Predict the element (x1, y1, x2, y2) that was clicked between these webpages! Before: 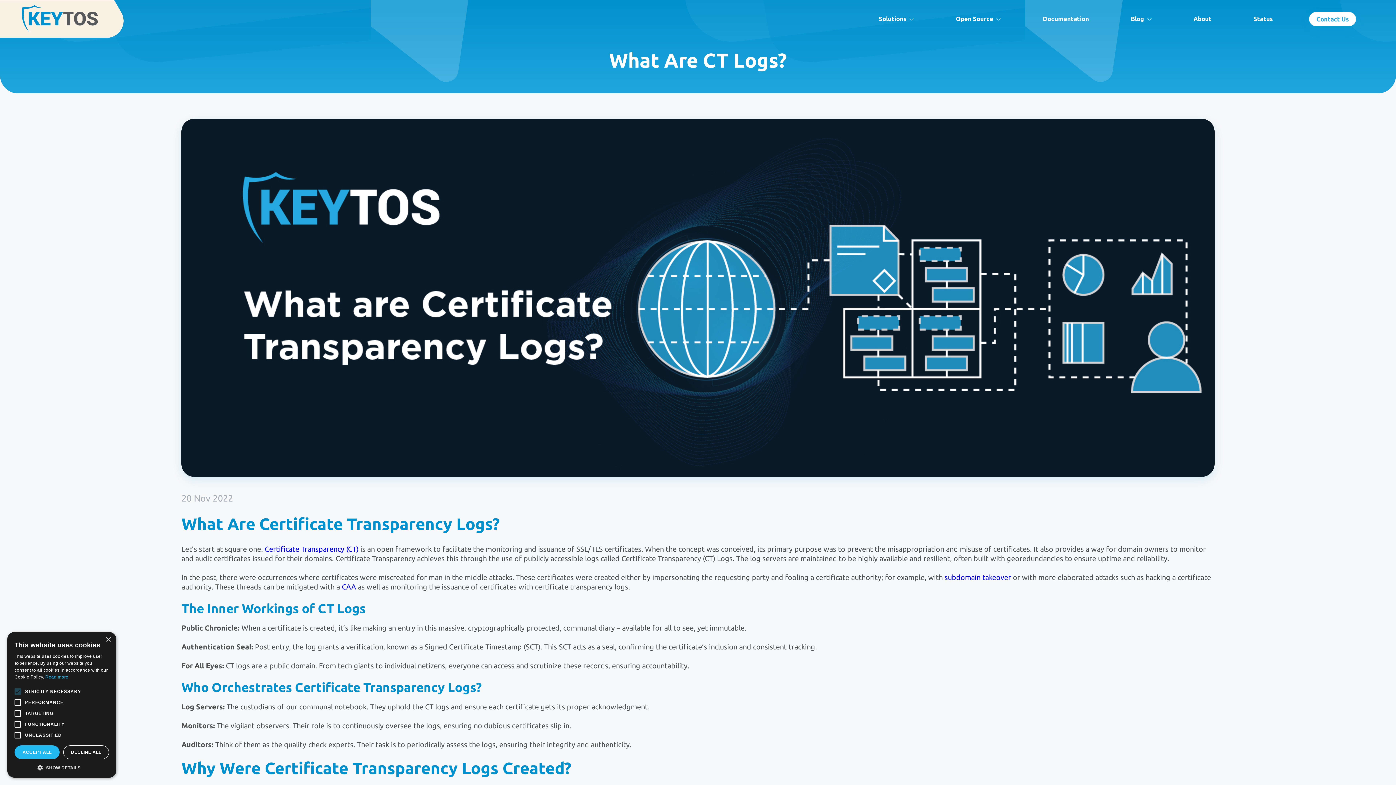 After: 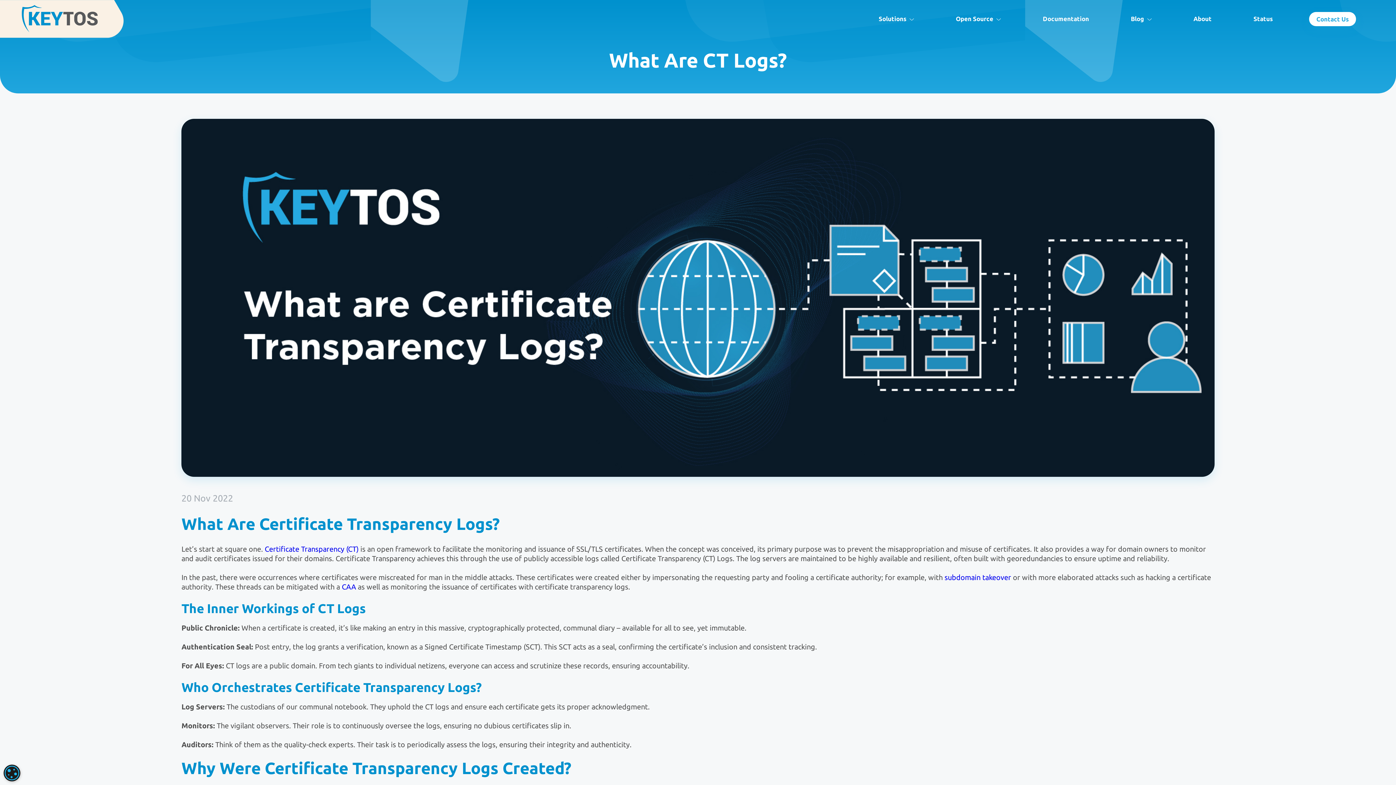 Action: bbox: (105, 637, 110, 642) label: Close